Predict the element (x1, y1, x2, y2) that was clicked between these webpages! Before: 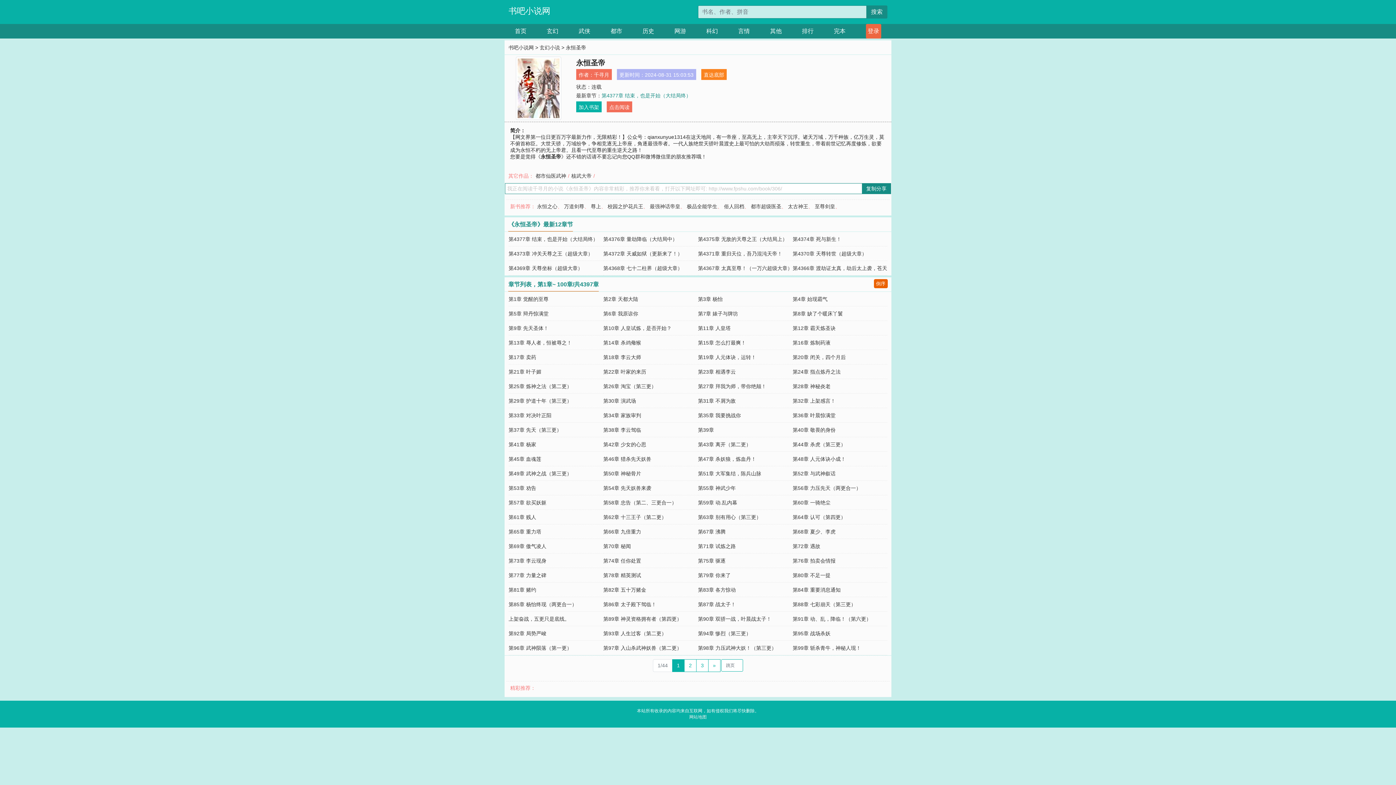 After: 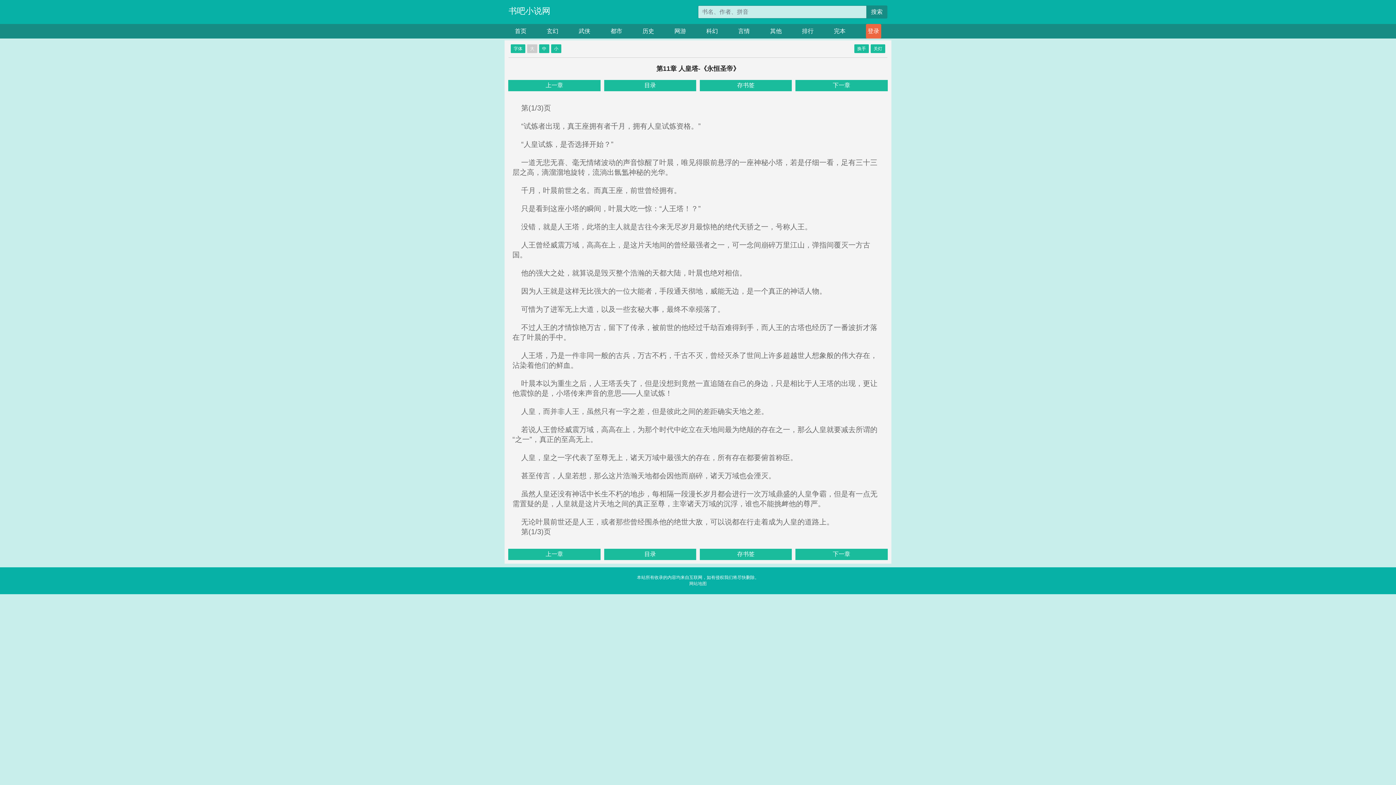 Action: bbox: (698, 325, 730, 331) label: 第11章 人皇塔